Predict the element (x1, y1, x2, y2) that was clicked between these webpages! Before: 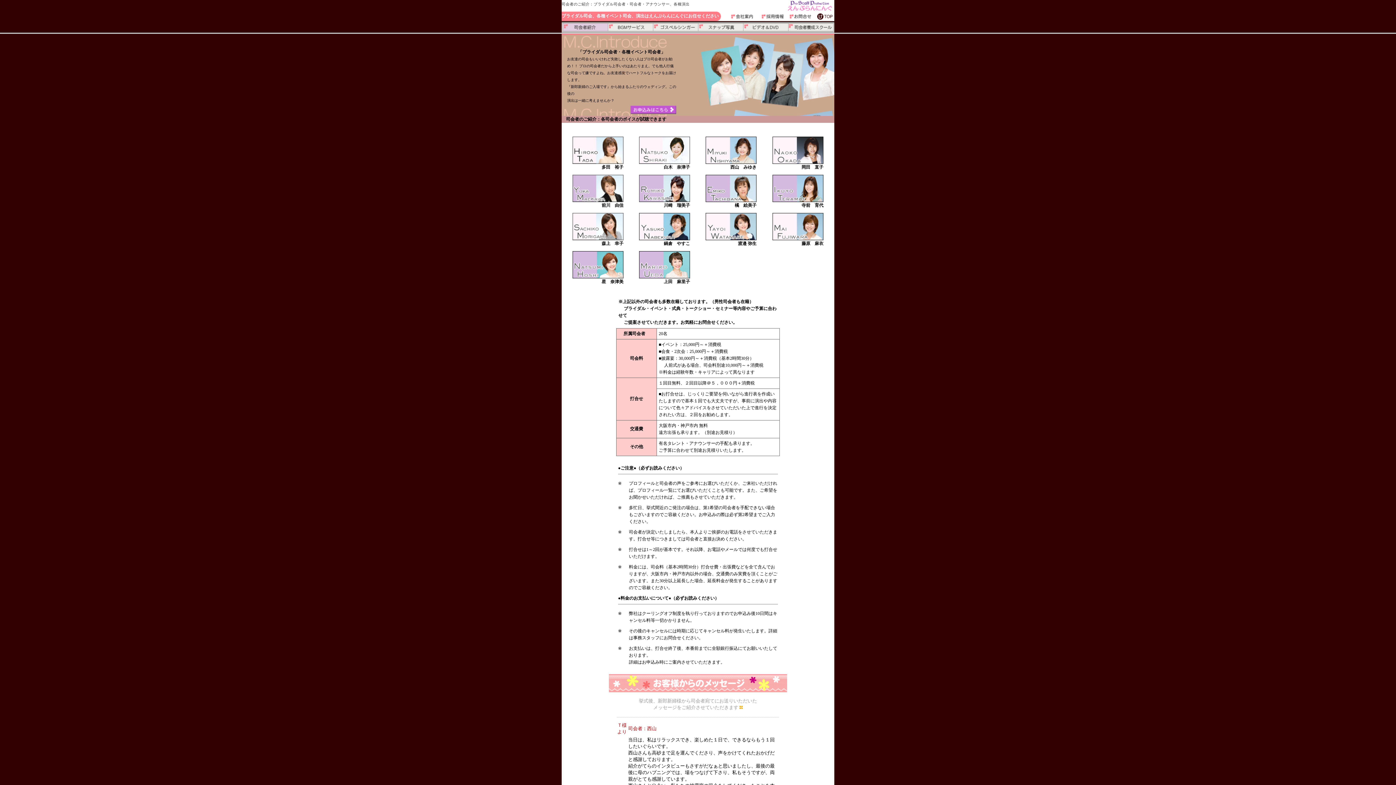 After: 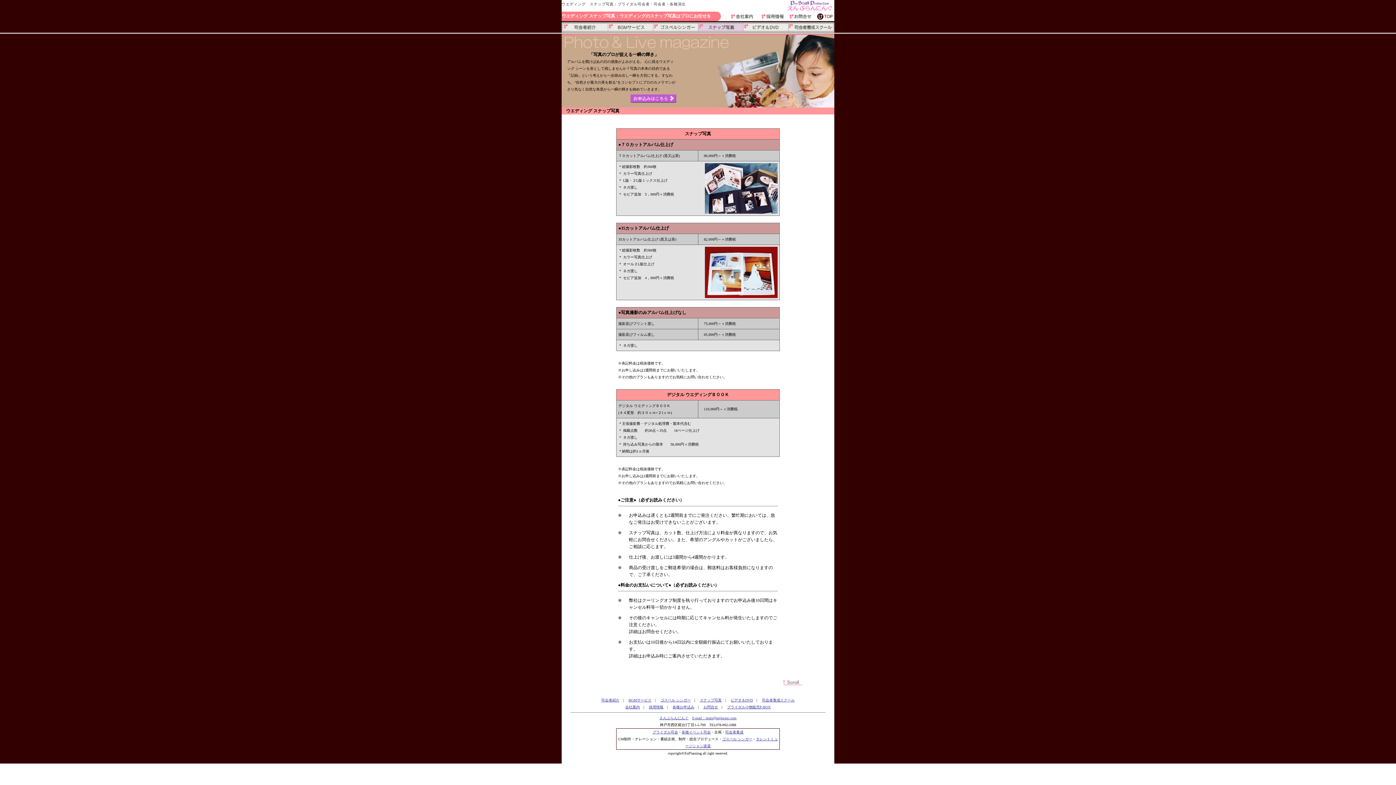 Action: bbox: (698, 27, 743, 33)